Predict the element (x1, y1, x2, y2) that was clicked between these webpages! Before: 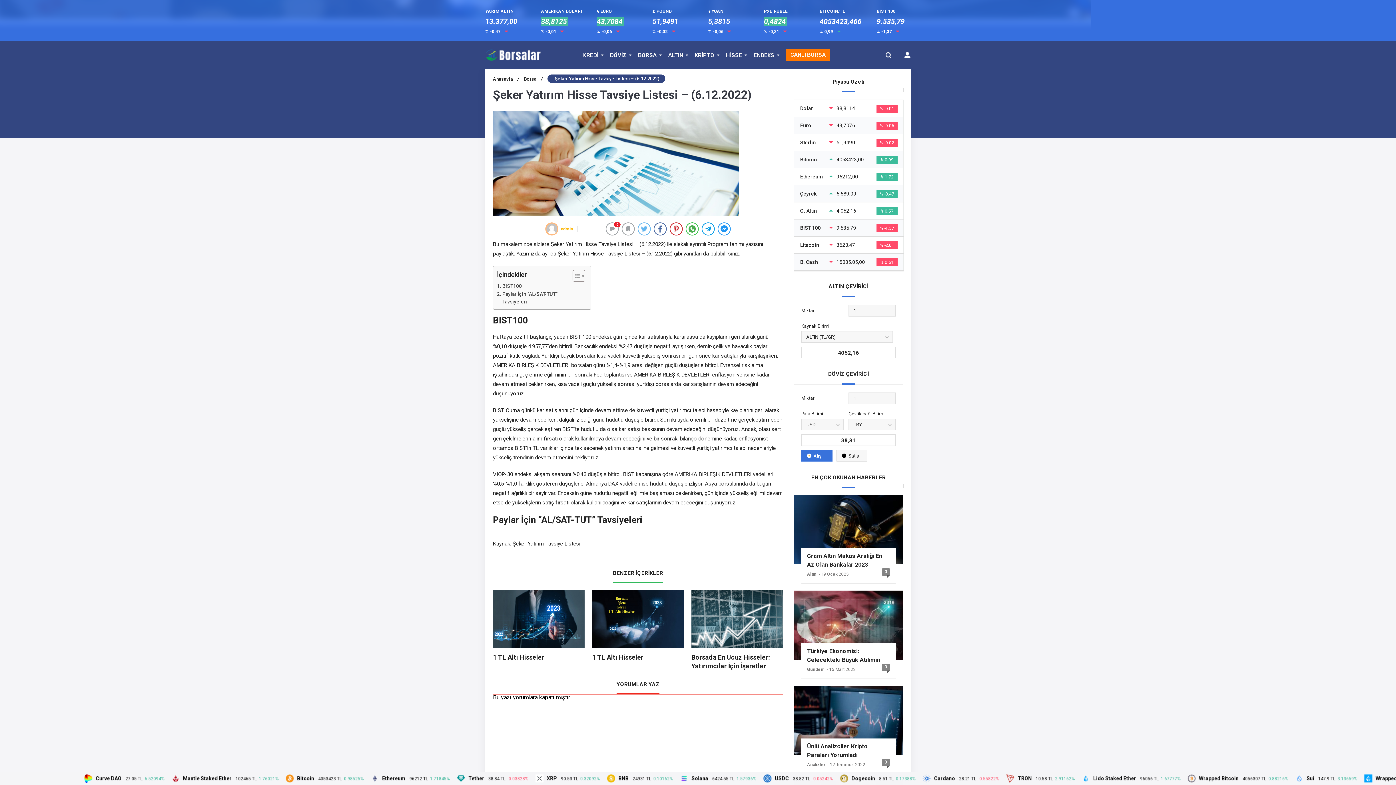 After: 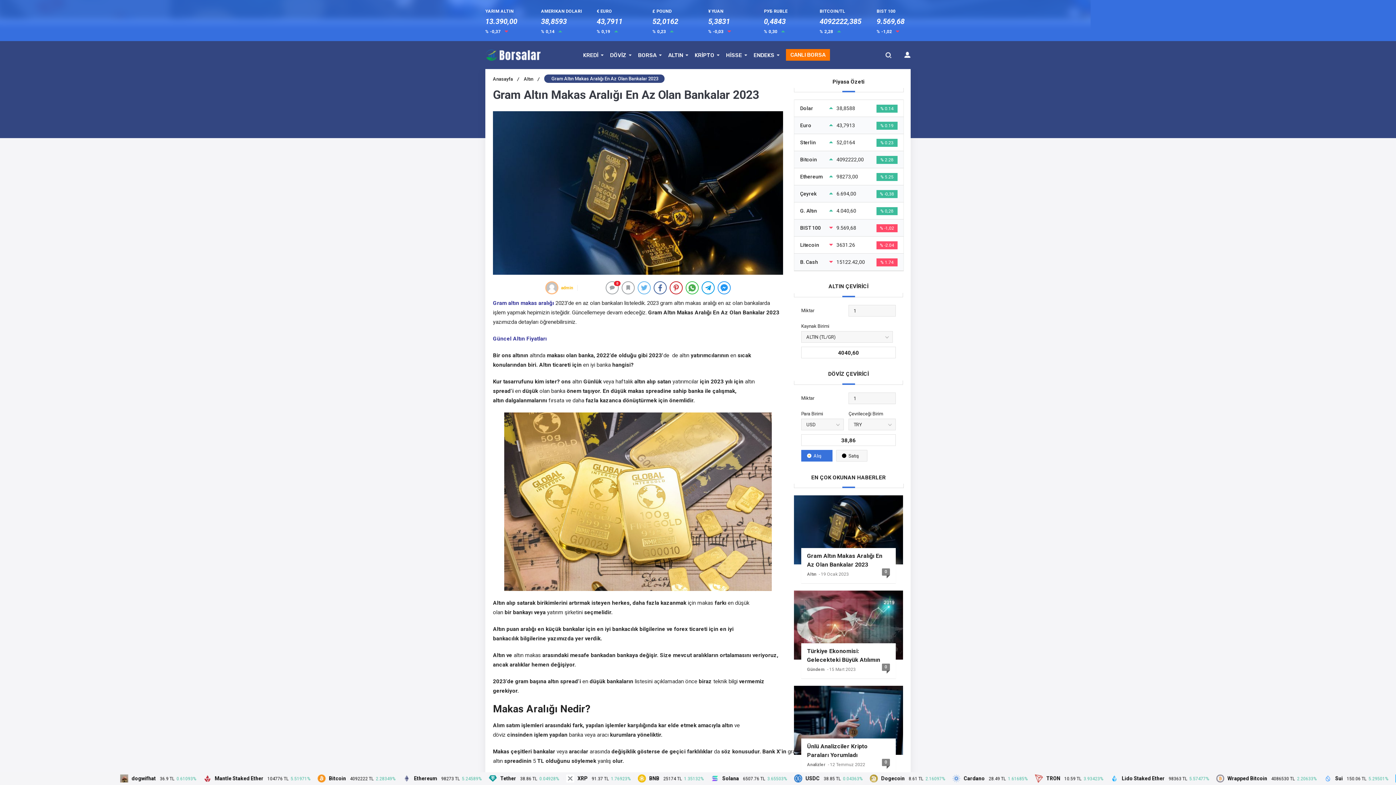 Action: bbox: (807, 552, 890, 568) label: Gram Altın Makas Aralığı En Az Olan Bankalar 2023